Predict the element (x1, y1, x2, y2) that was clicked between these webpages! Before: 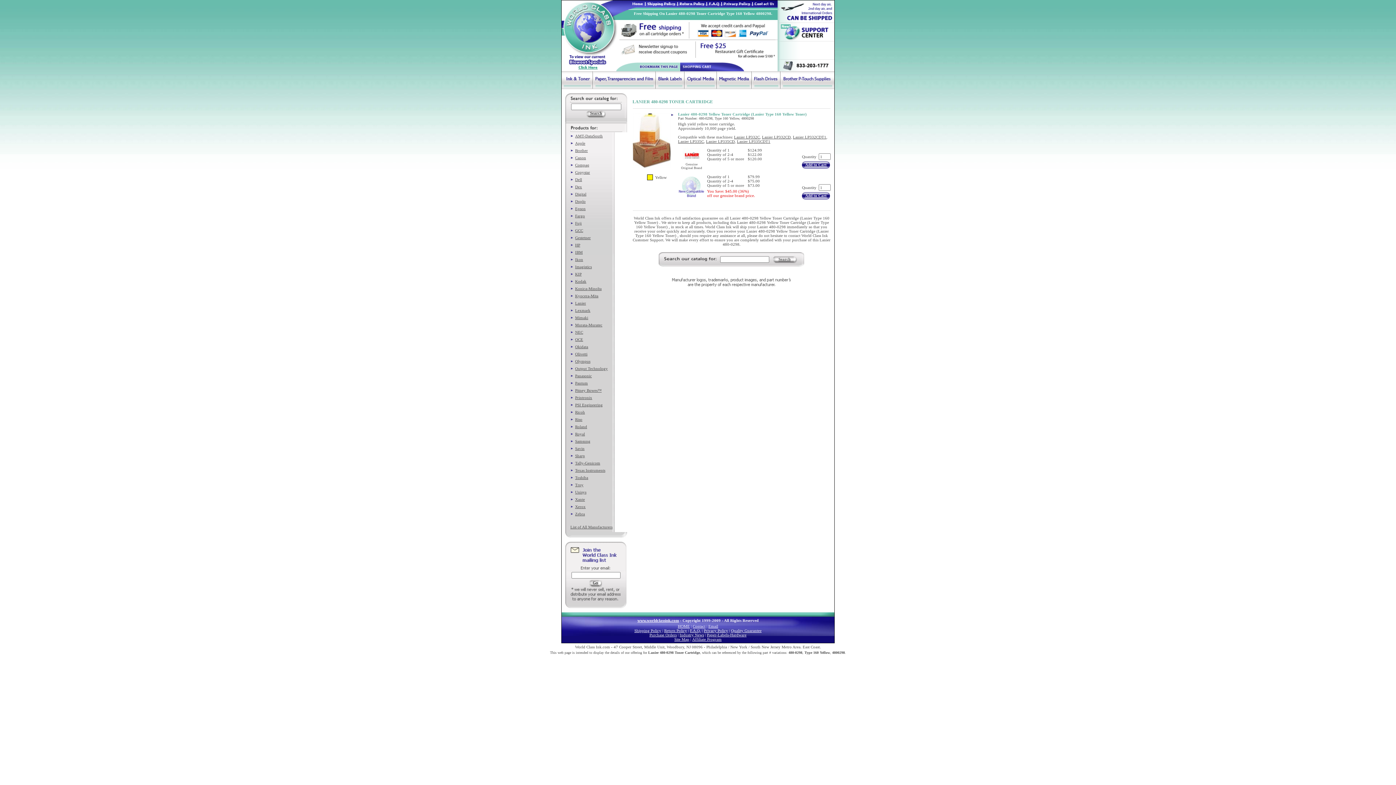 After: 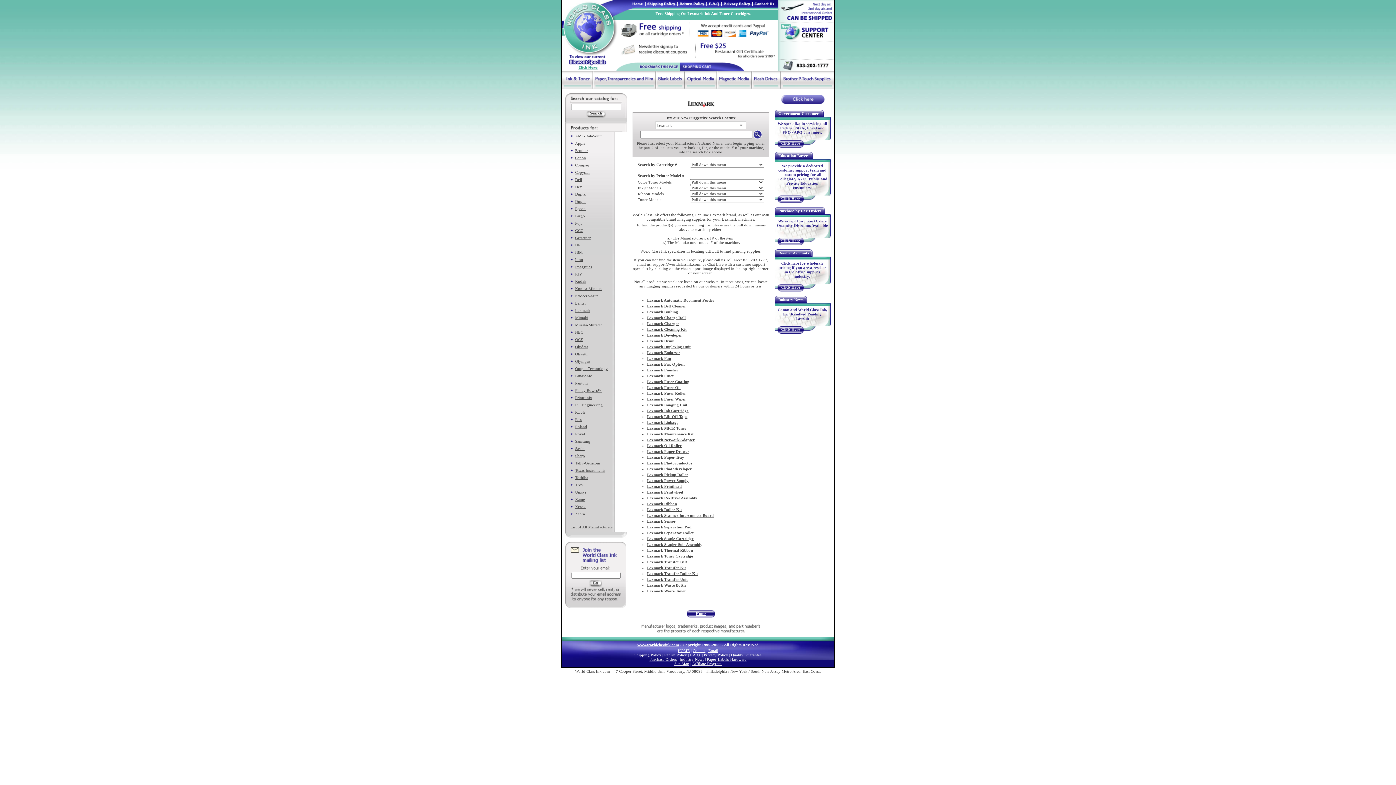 Action: bbox: (575, 308, 590, 312) label: Lexmark